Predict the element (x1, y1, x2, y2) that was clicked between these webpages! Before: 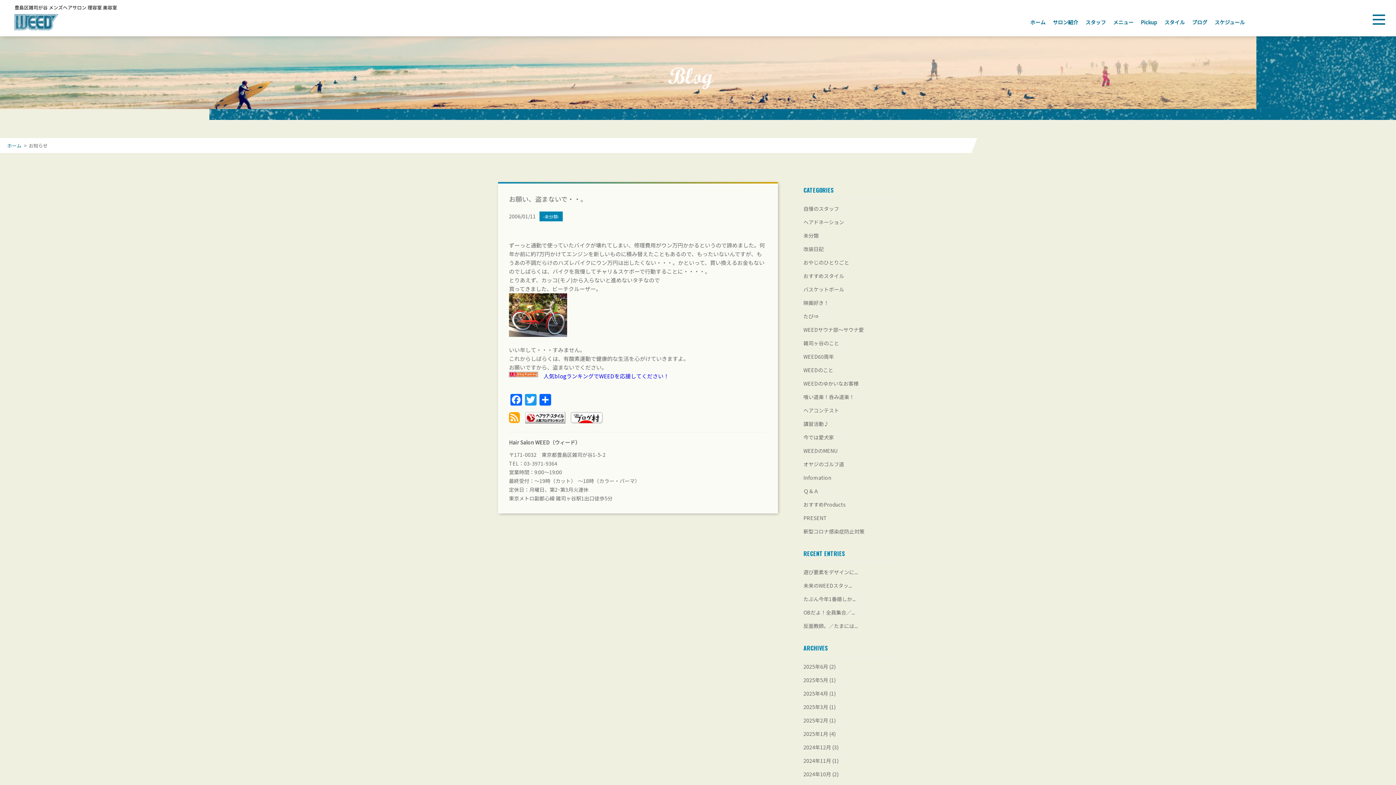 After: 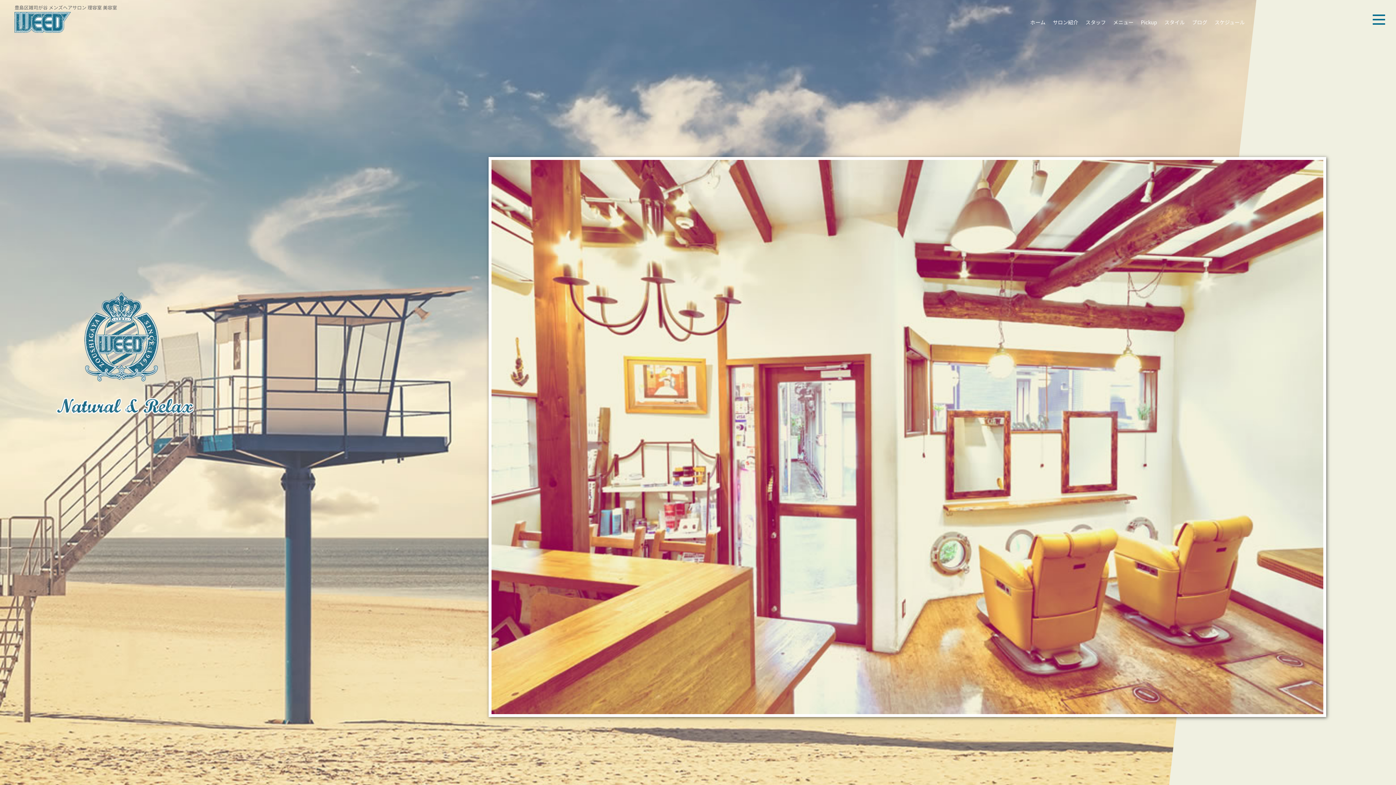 Action: label: ホーム bbox: (1030, 11, 1045, 33)